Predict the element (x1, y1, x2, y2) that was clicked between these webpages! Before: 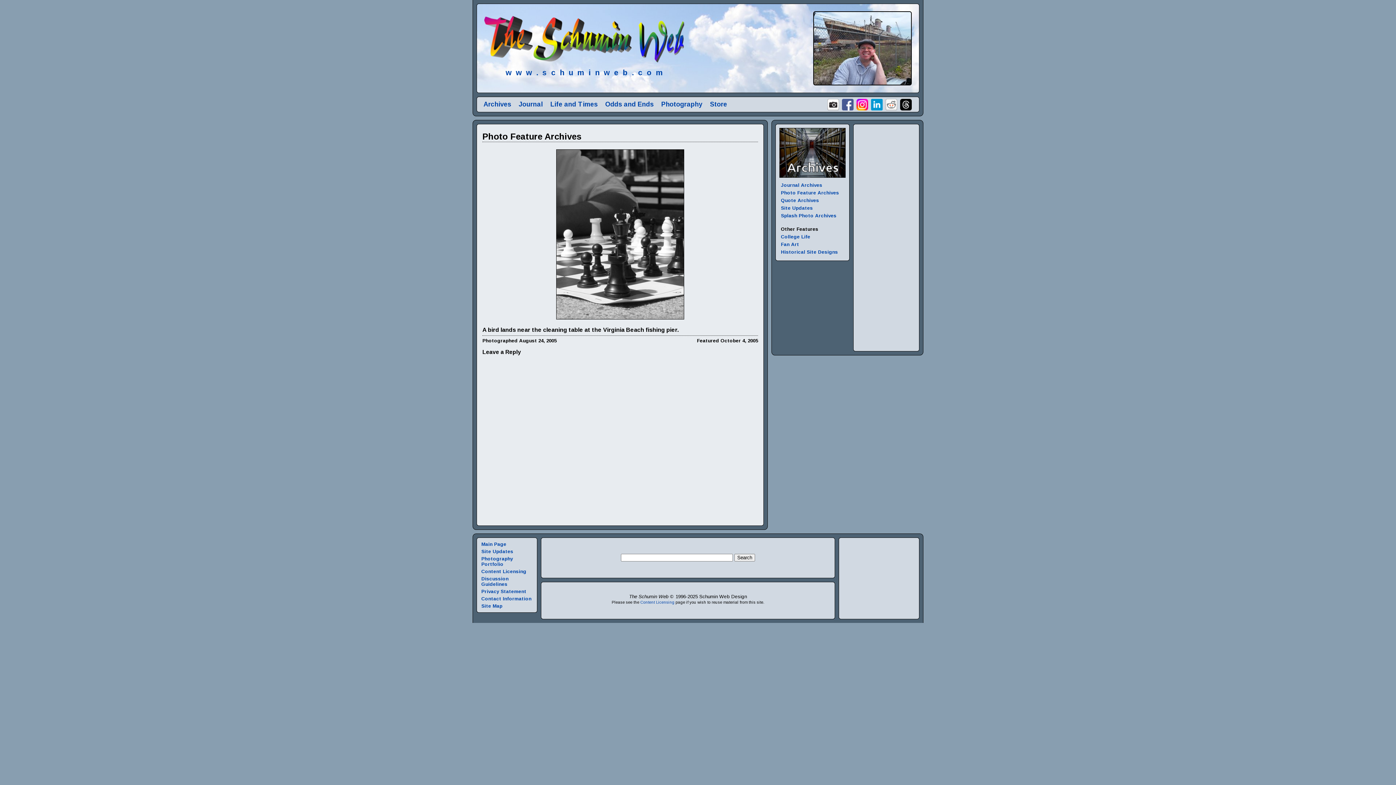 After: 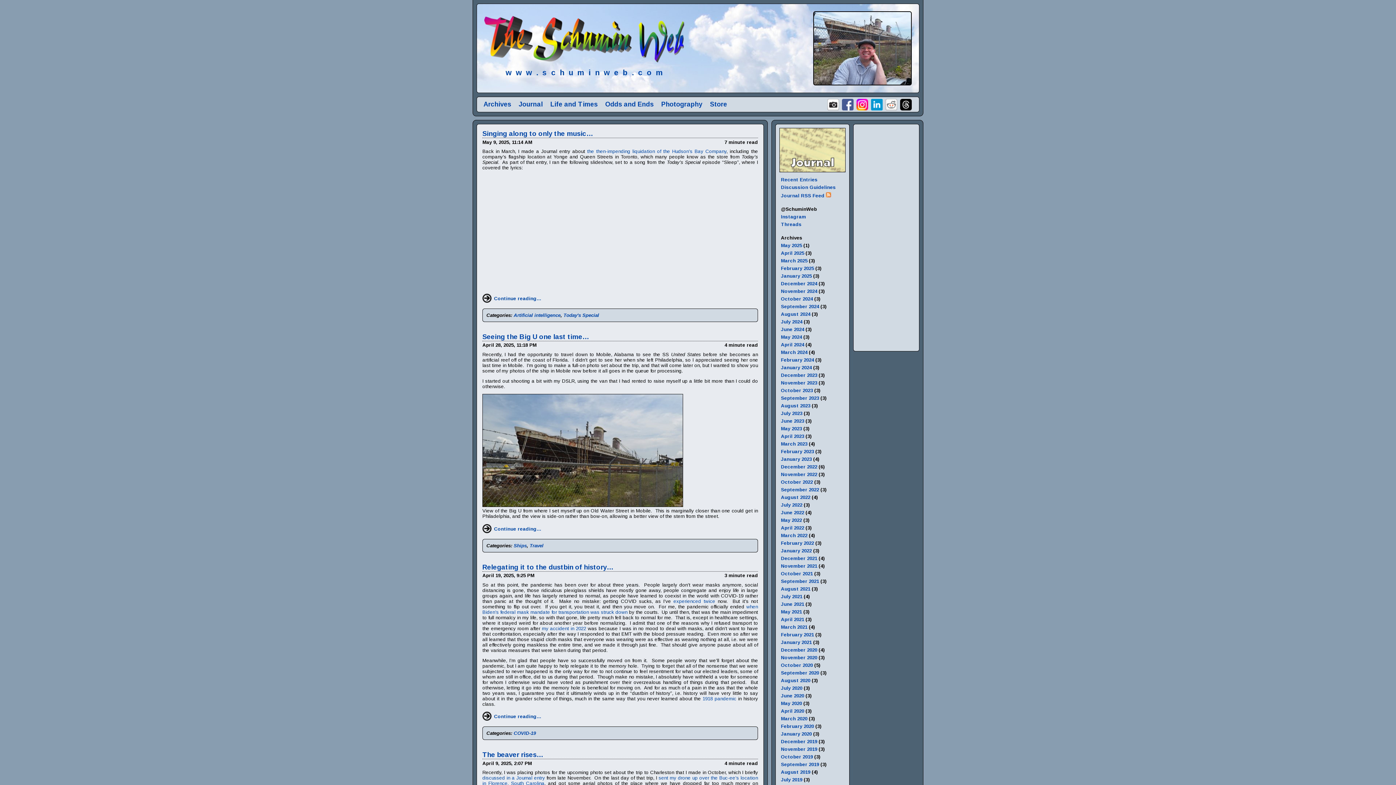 Action: label: Journal bbox: (518, 100, 542, 108)